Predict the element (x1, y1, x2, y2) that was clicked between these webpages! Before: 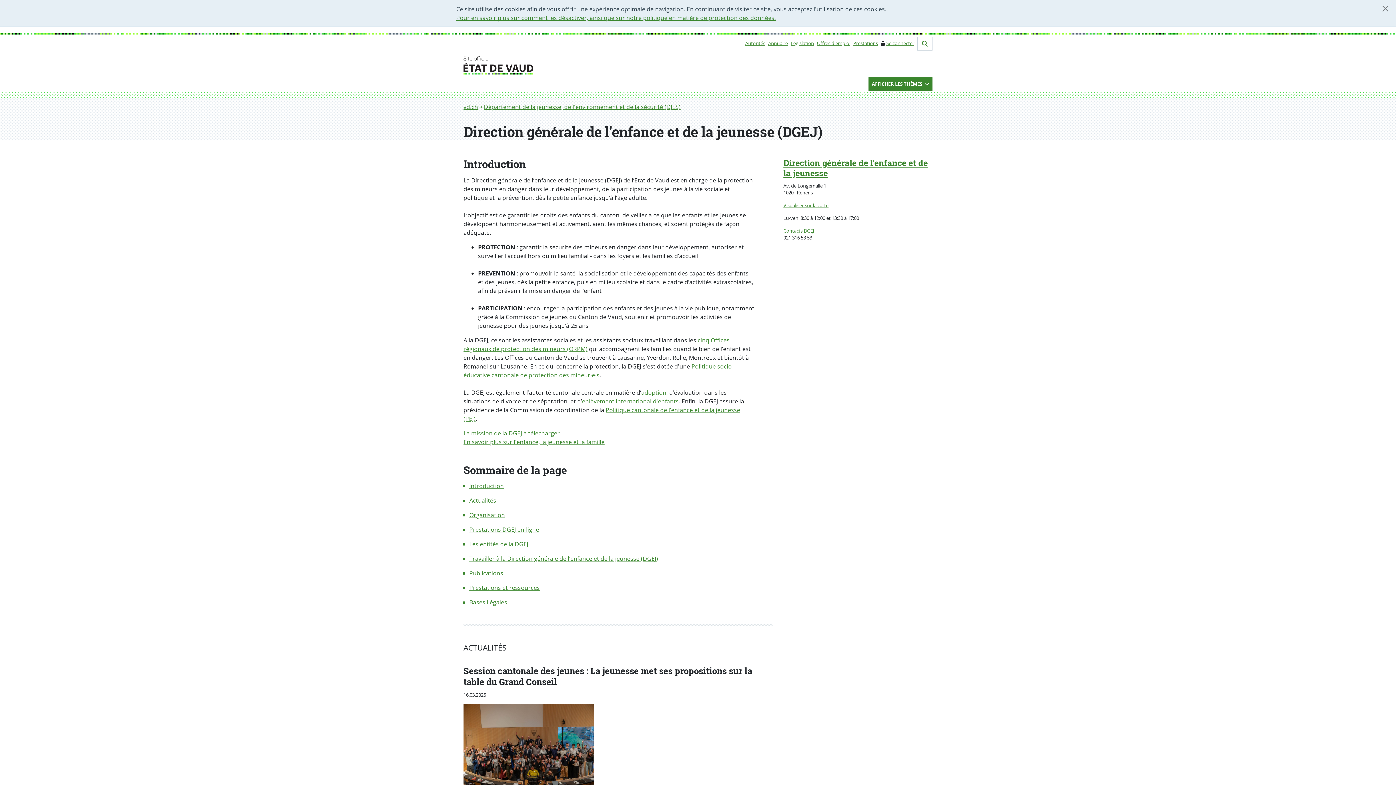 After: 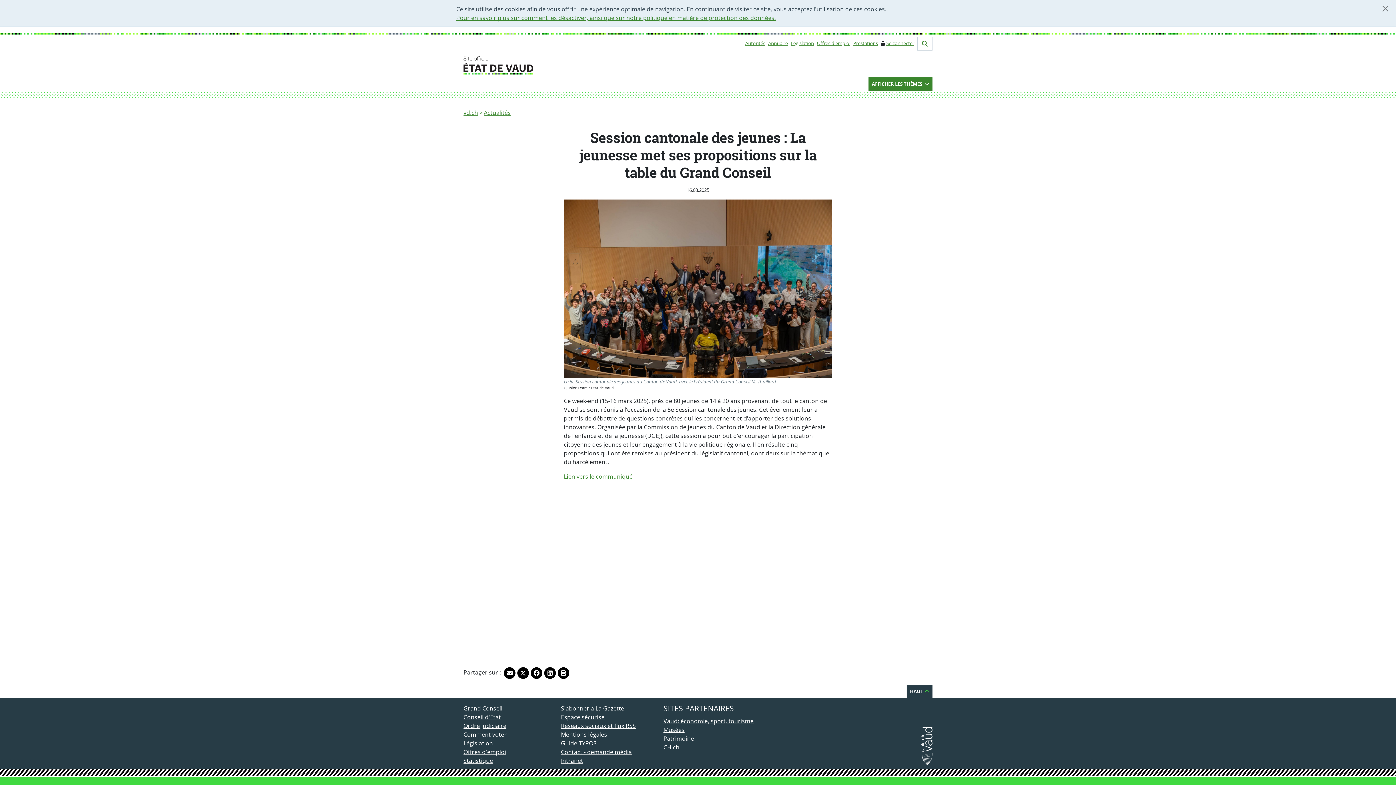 Action: bbox: (463, 743, 594, 751)